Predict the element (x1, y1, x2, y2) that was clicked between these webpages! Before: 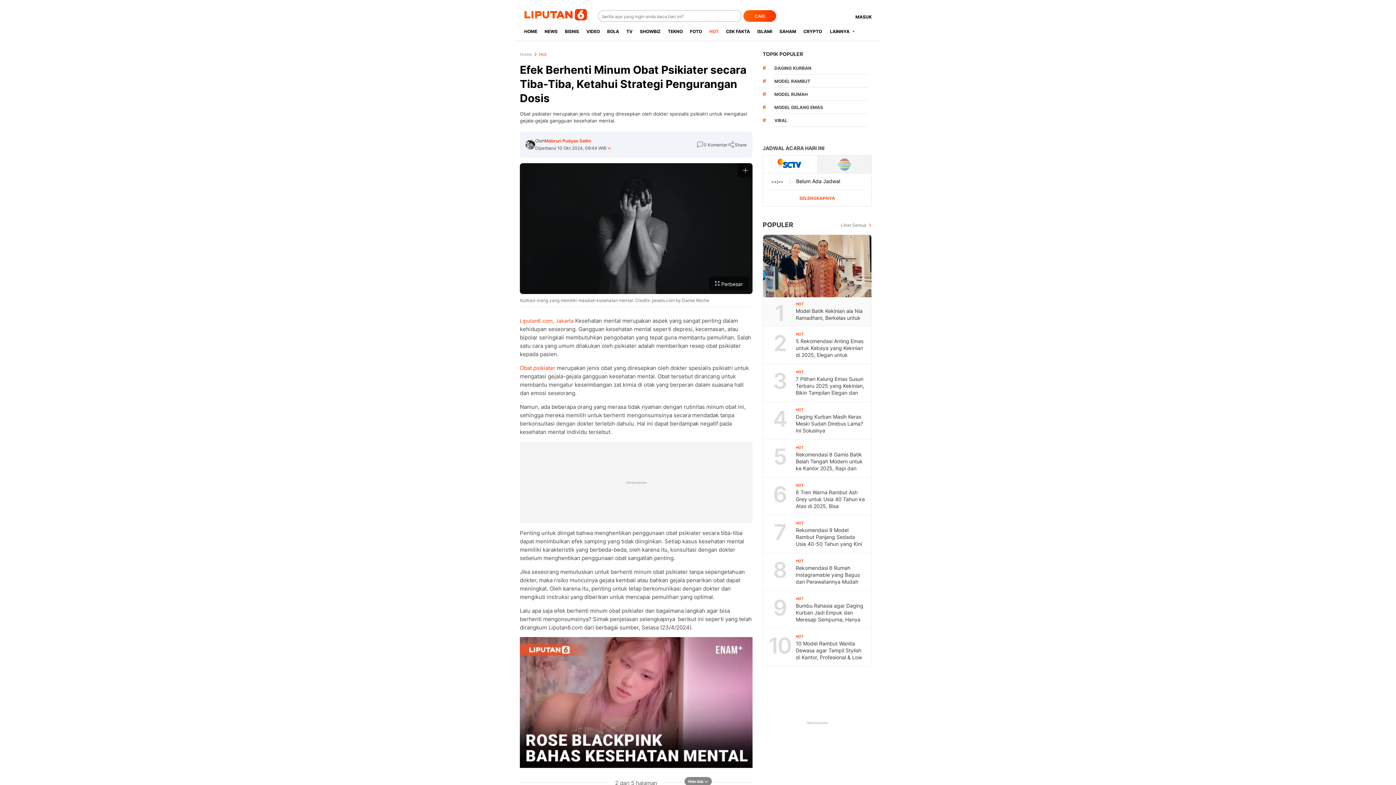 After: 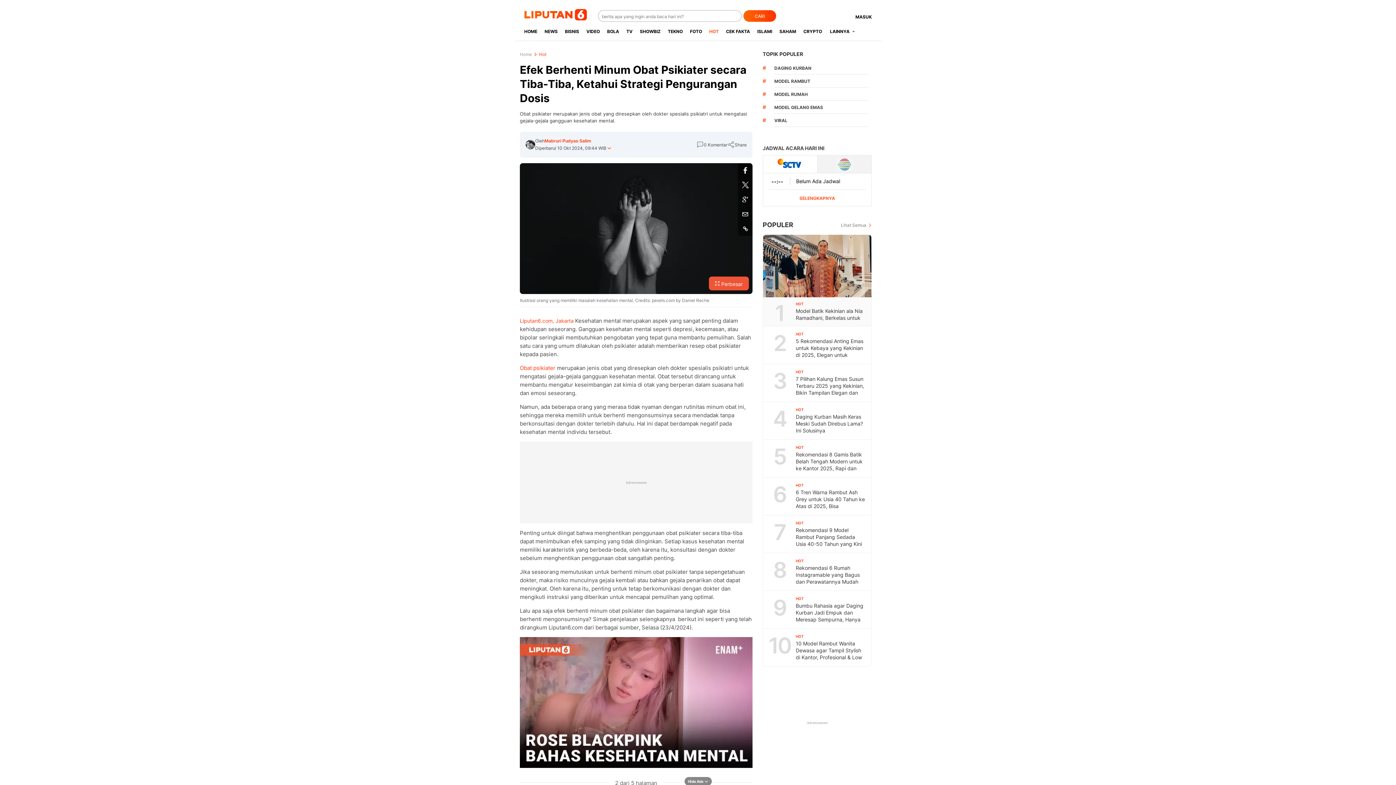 Action: bbox: (738, 221, 752, 236)